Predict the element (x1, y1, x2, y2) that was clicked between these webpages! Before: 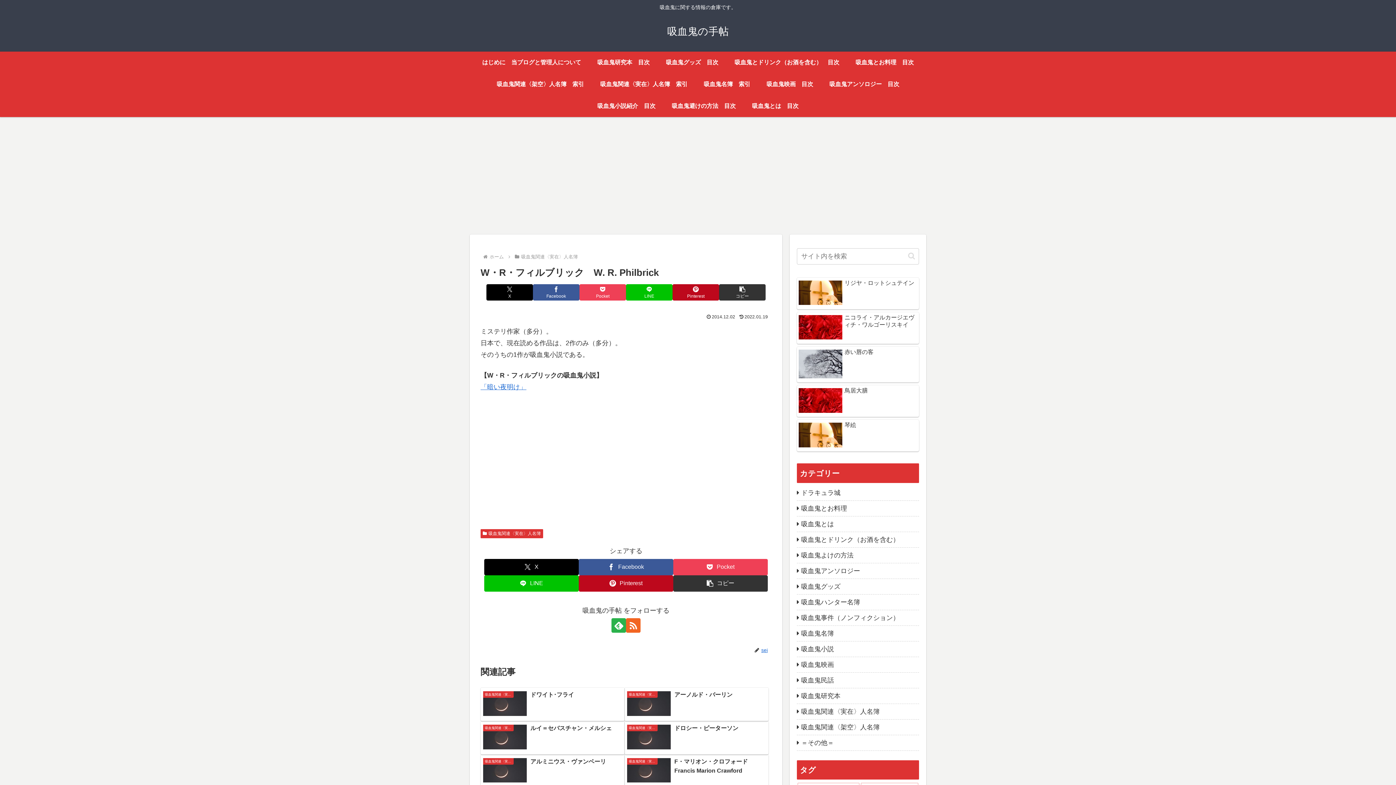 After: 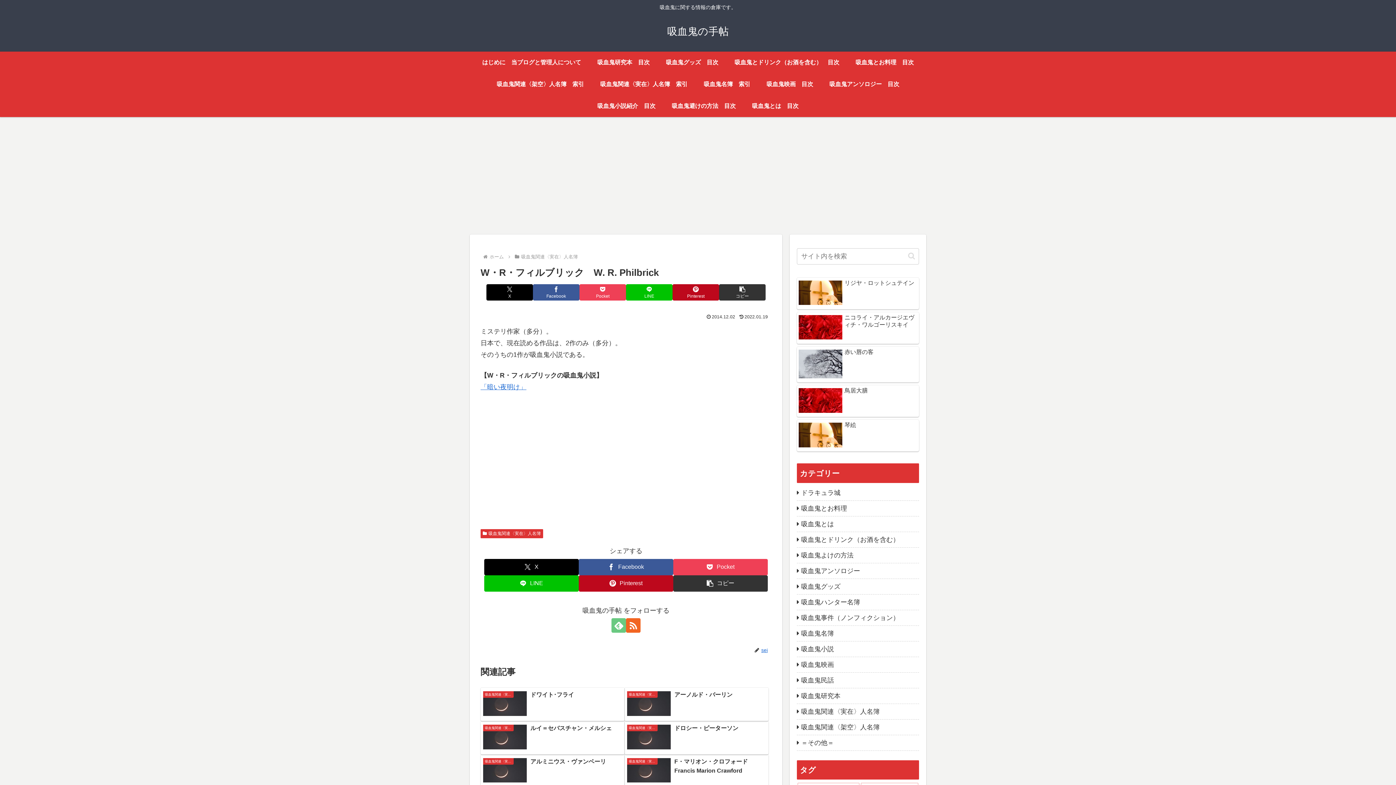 Action: label: feedlyで更新情報を購読 bbox: (611, 618, 626, 633)